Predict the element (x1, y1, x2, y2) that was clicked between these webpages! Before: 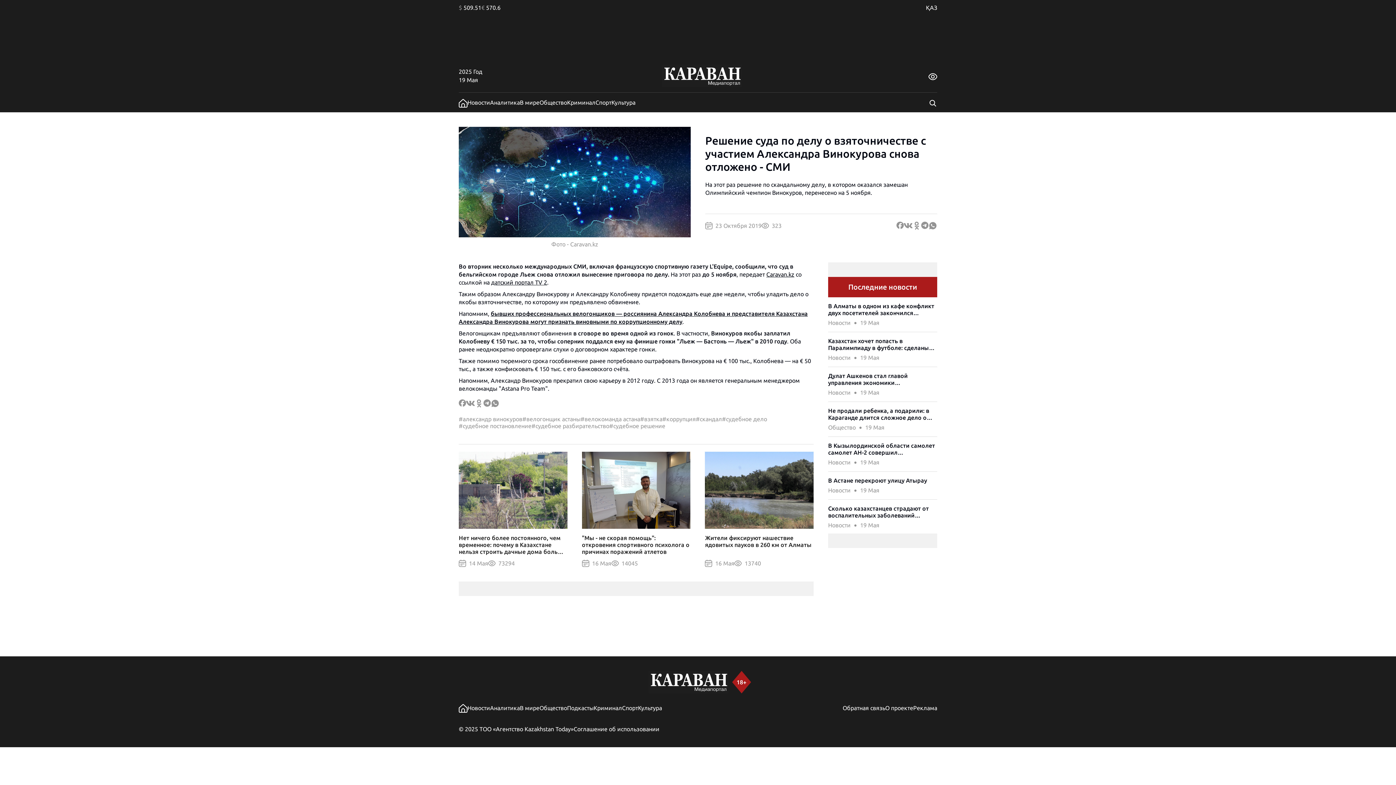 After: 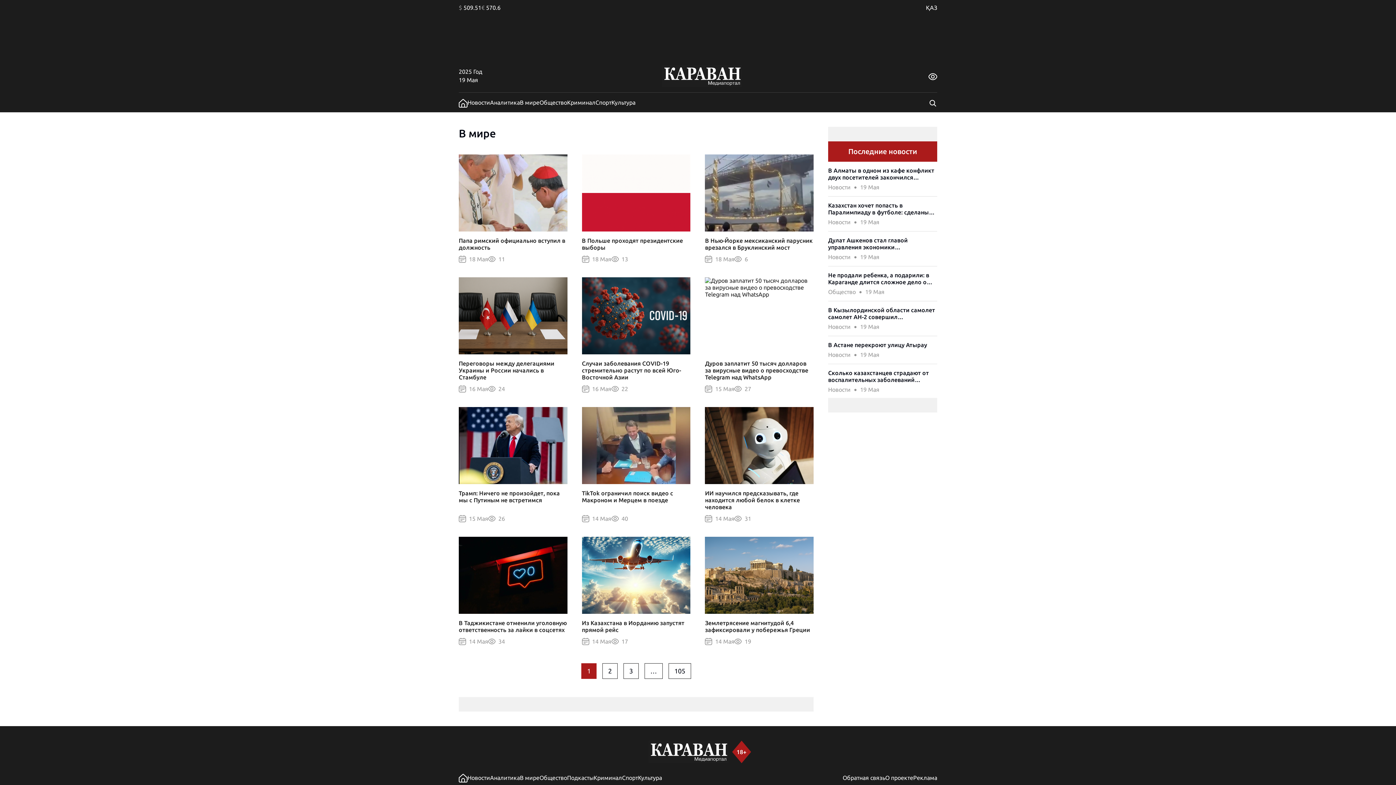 Action: label: В мире bbox: (520, 704, 539, 711)